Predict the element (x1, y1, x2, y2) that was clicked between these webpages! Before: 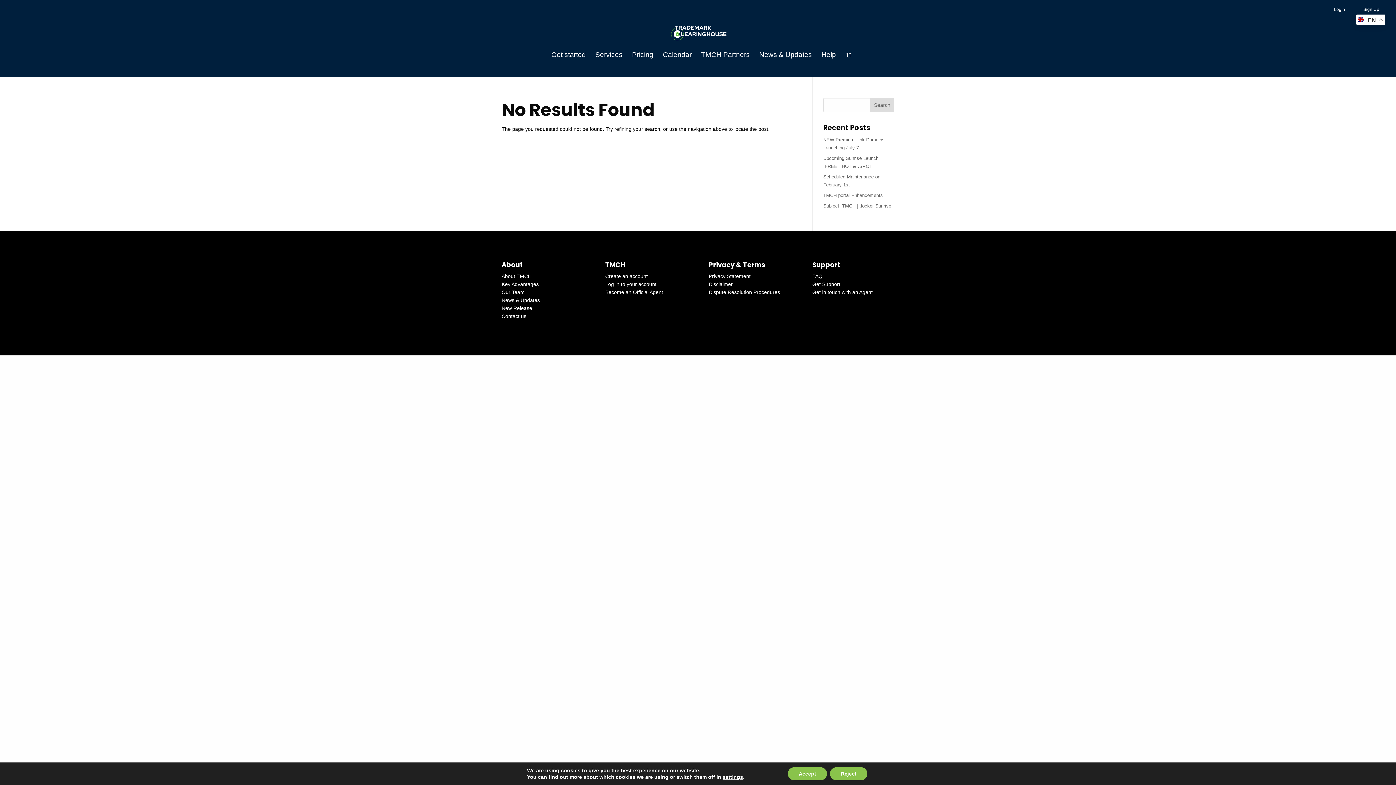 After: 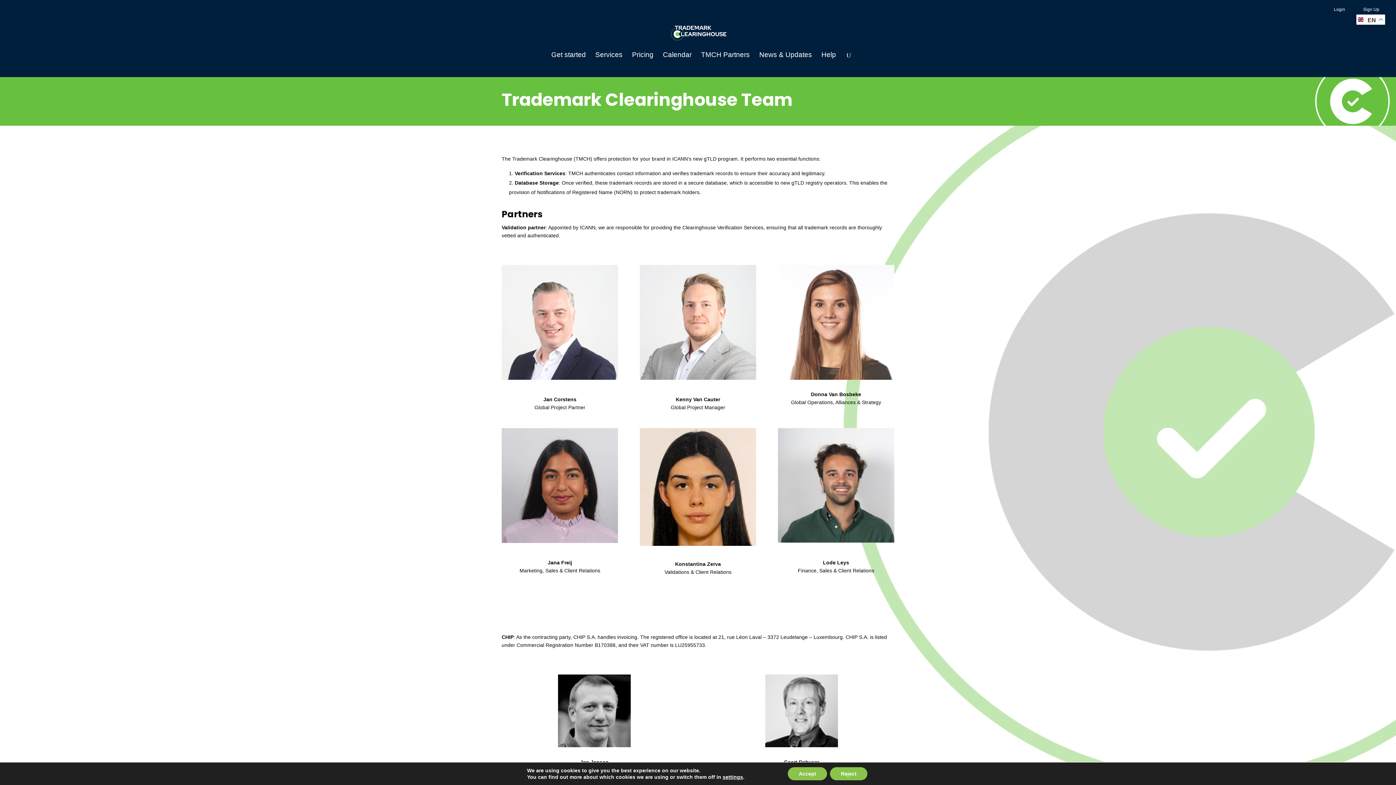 Action: bbox: (501, 289, 524, 295) label: Our Team